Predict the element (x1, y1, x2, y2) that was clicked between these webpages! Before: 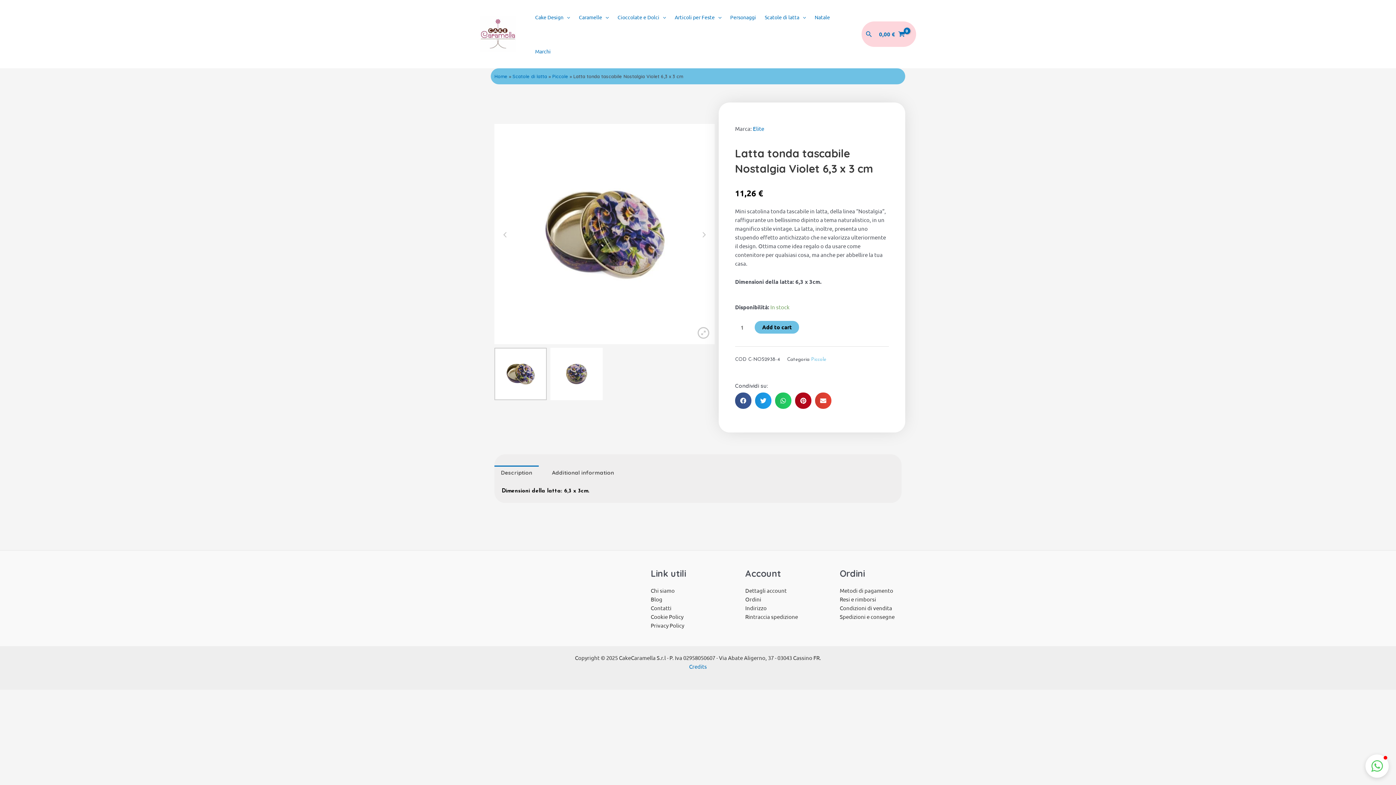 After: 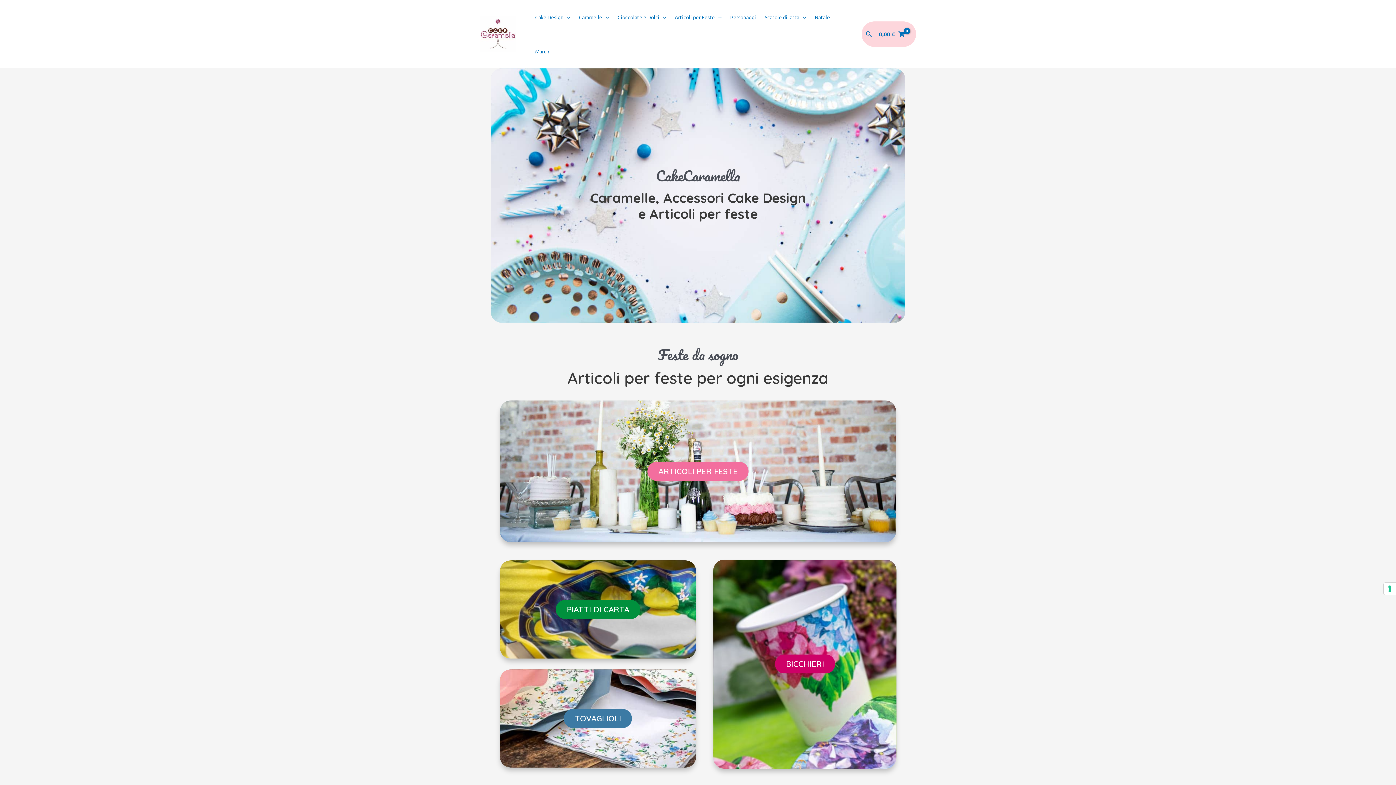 Action: bbox: (494, 73, 507, 79) label: Home